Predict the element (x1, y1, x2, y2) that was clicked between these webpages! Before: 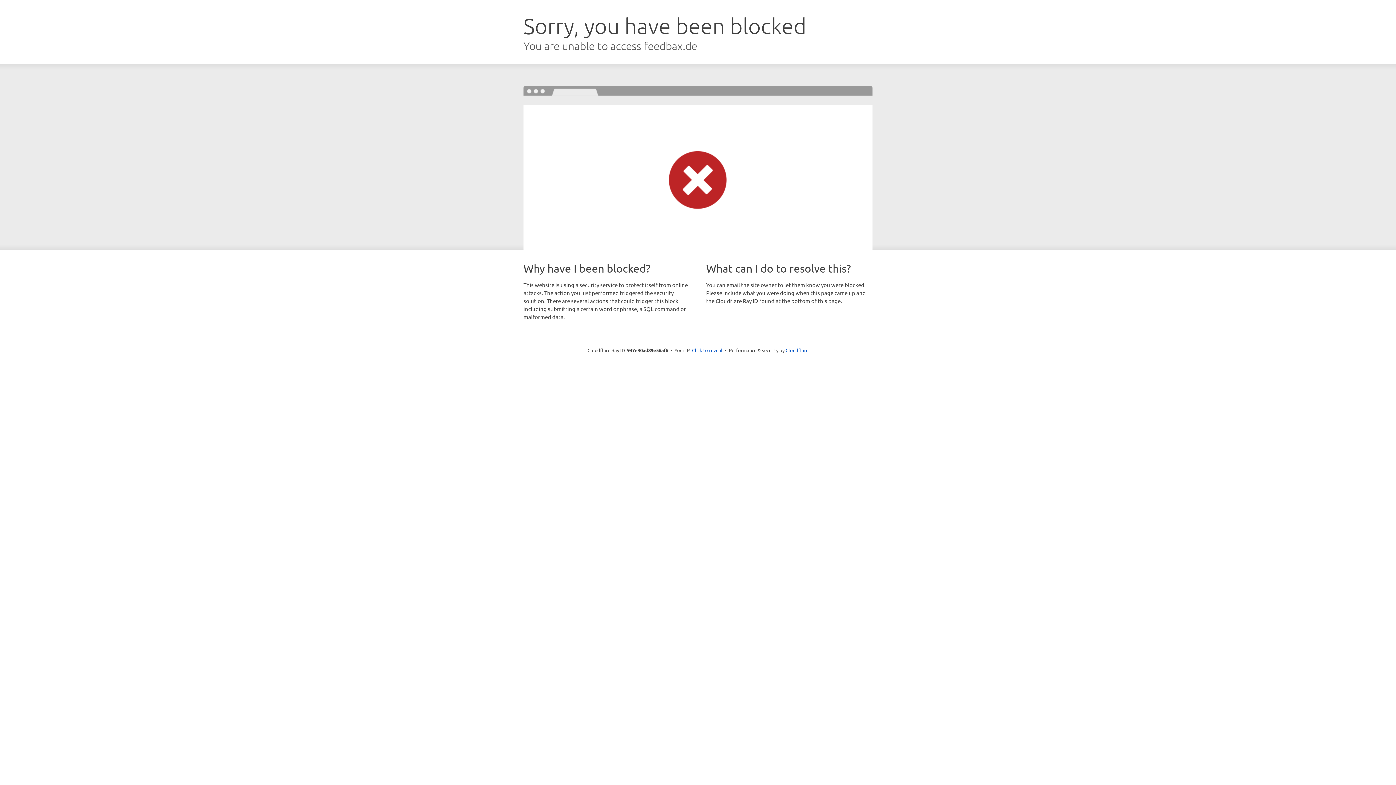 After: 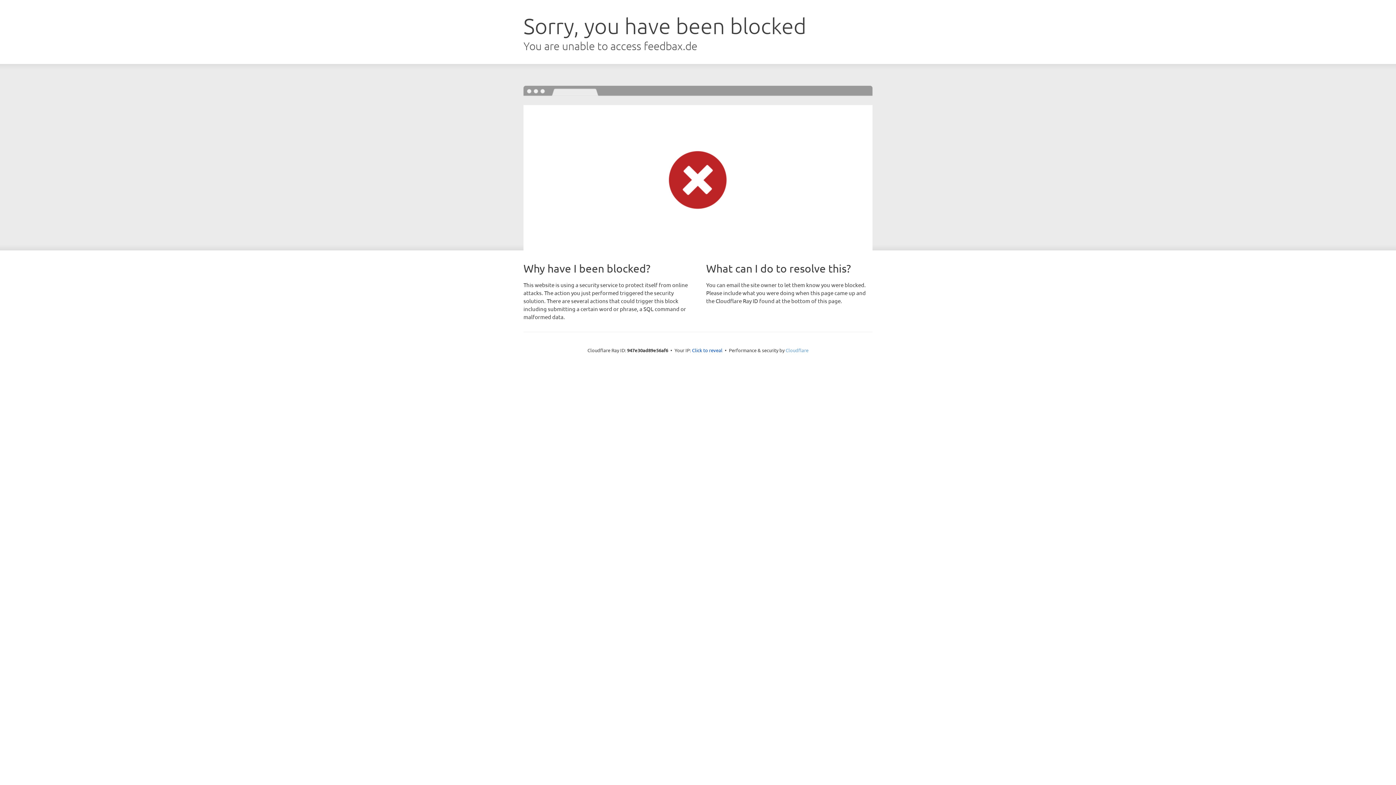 Action: label: Cloudflare bbox: (785, 347, 808, 353)